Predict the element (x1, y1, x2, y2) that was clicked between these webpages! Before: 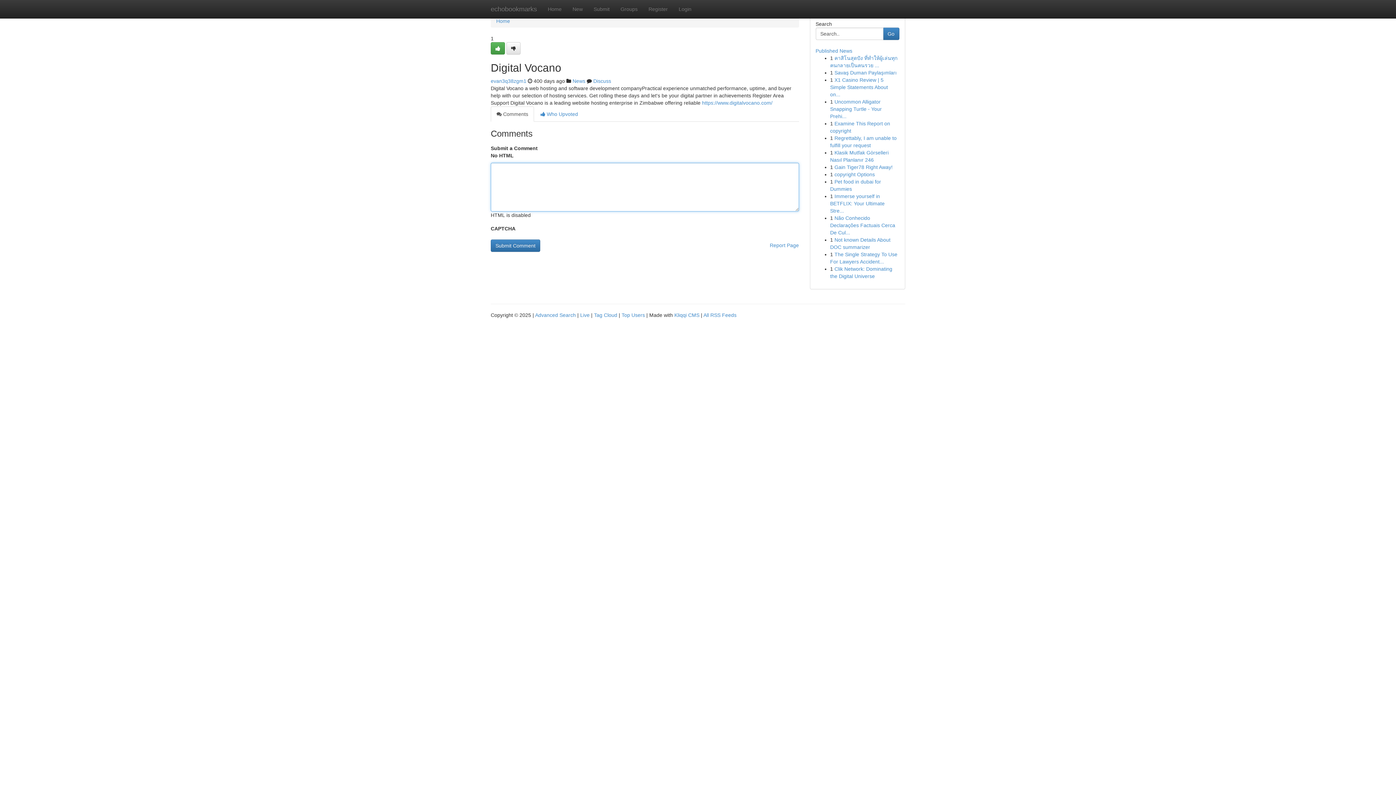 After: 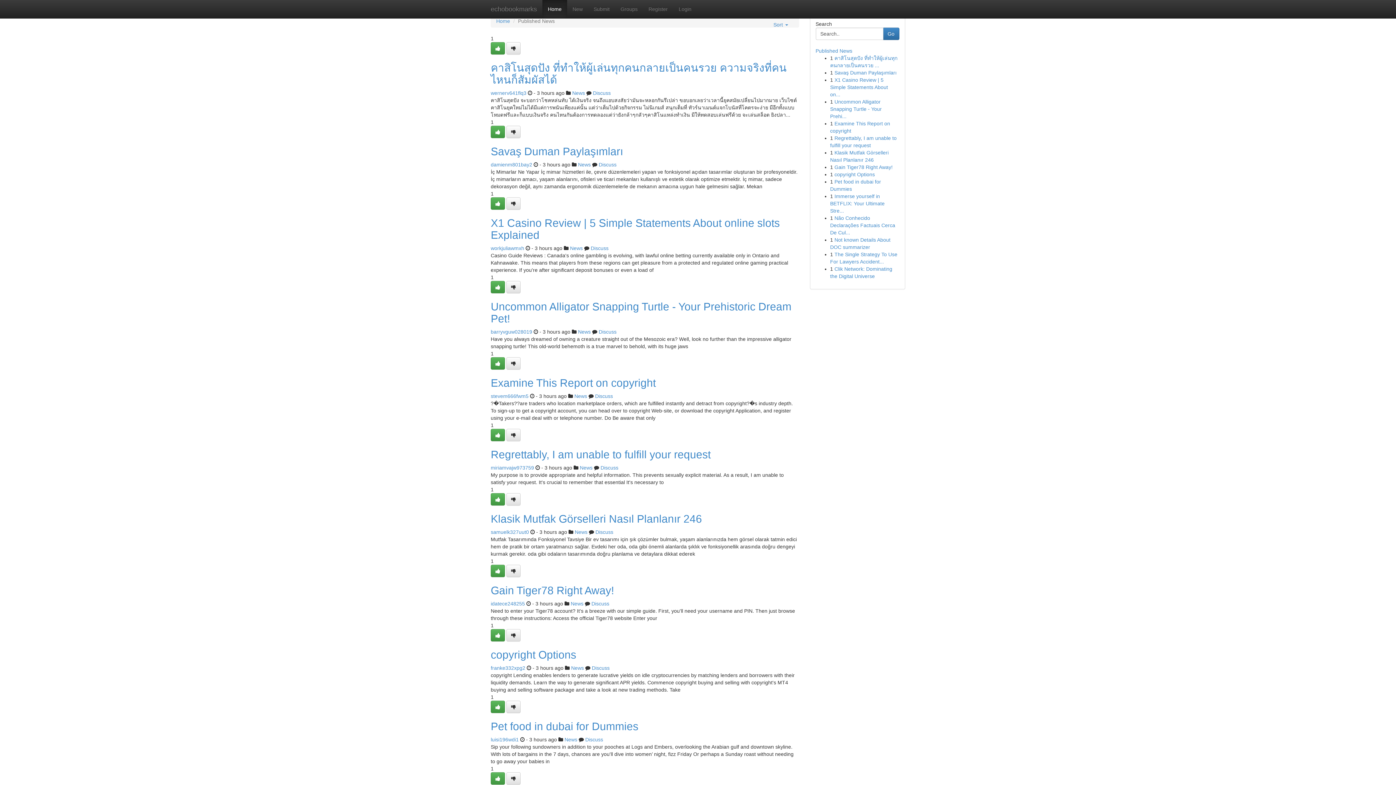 Action: bbox: (542, 0, 567, 18) label: Home